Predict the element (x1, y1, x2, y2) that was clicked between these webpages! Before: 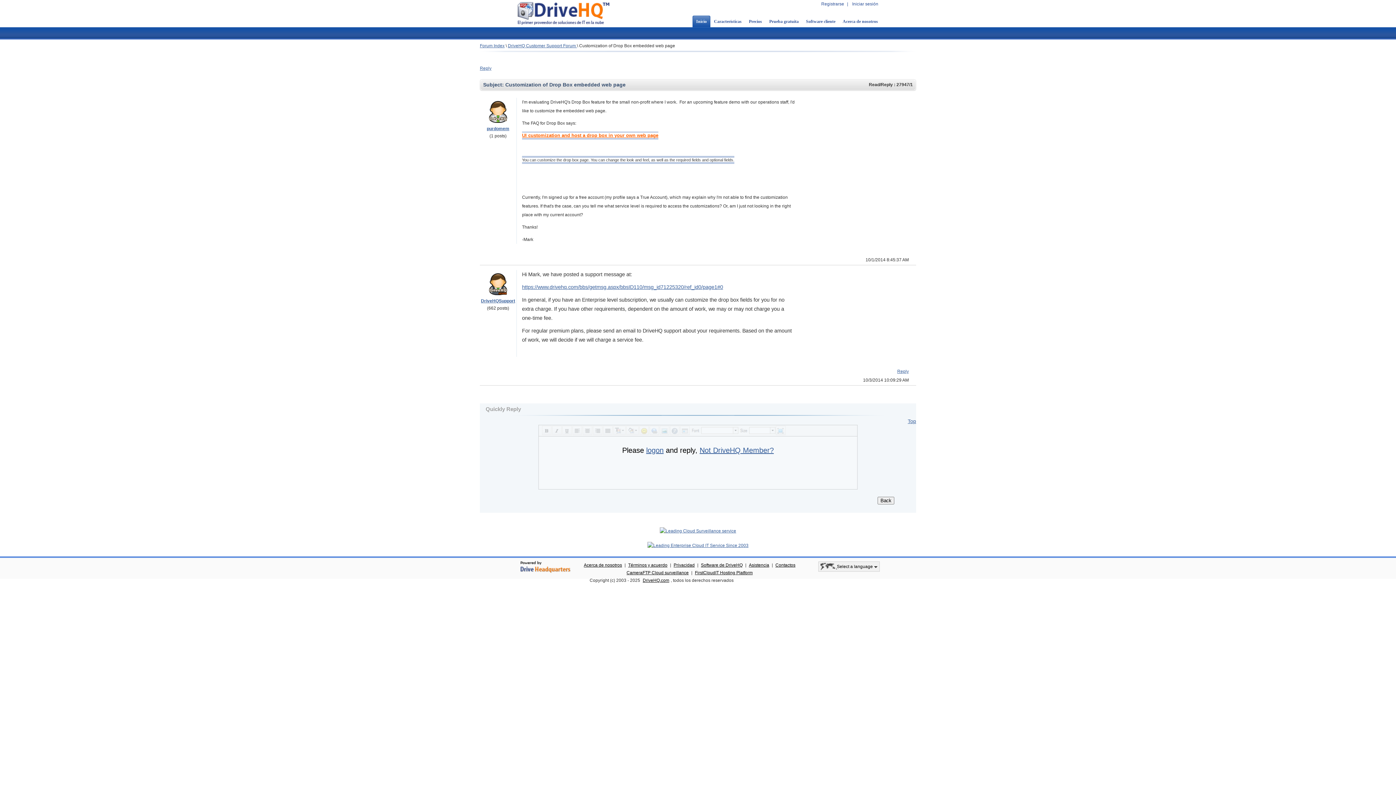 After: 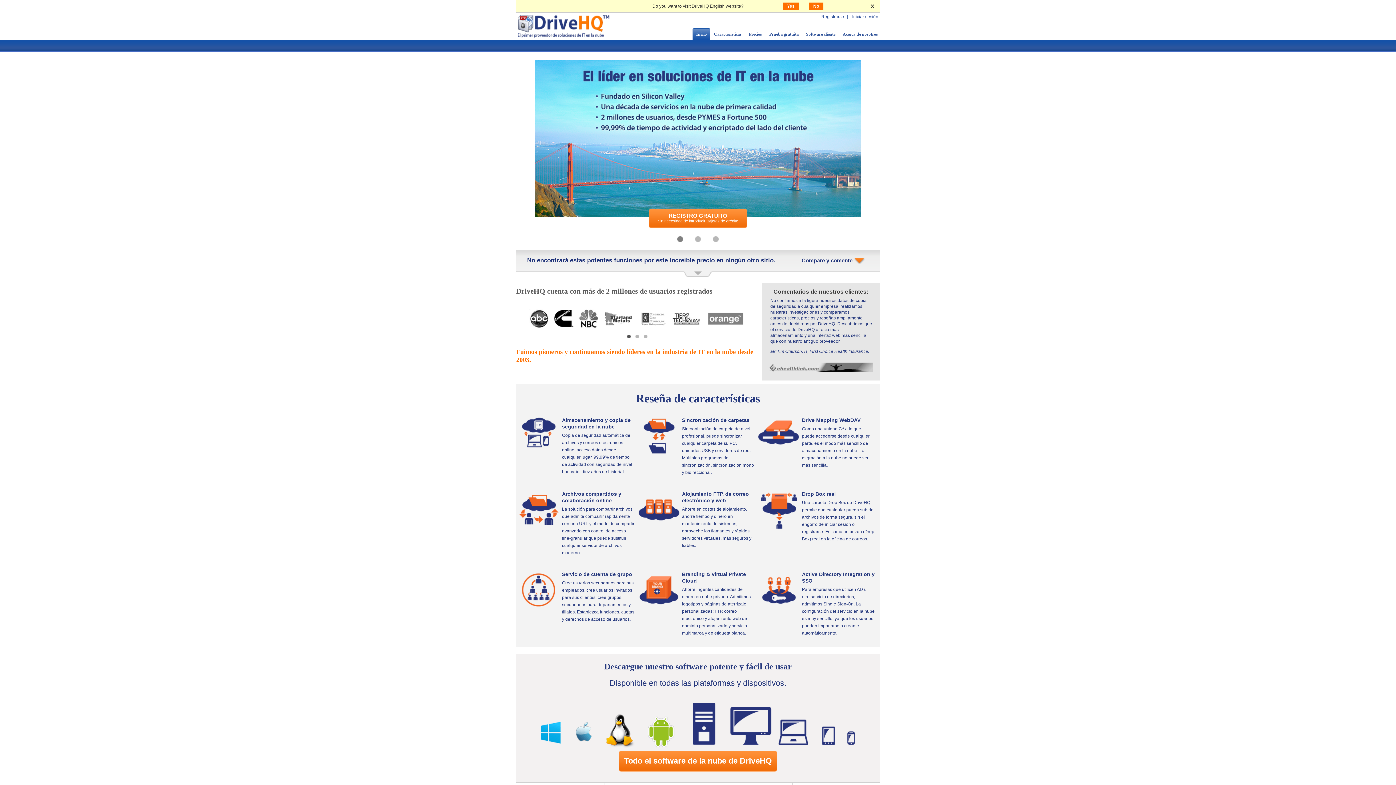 Action: bbox: (694, 15, 710, 27) label: Inicio